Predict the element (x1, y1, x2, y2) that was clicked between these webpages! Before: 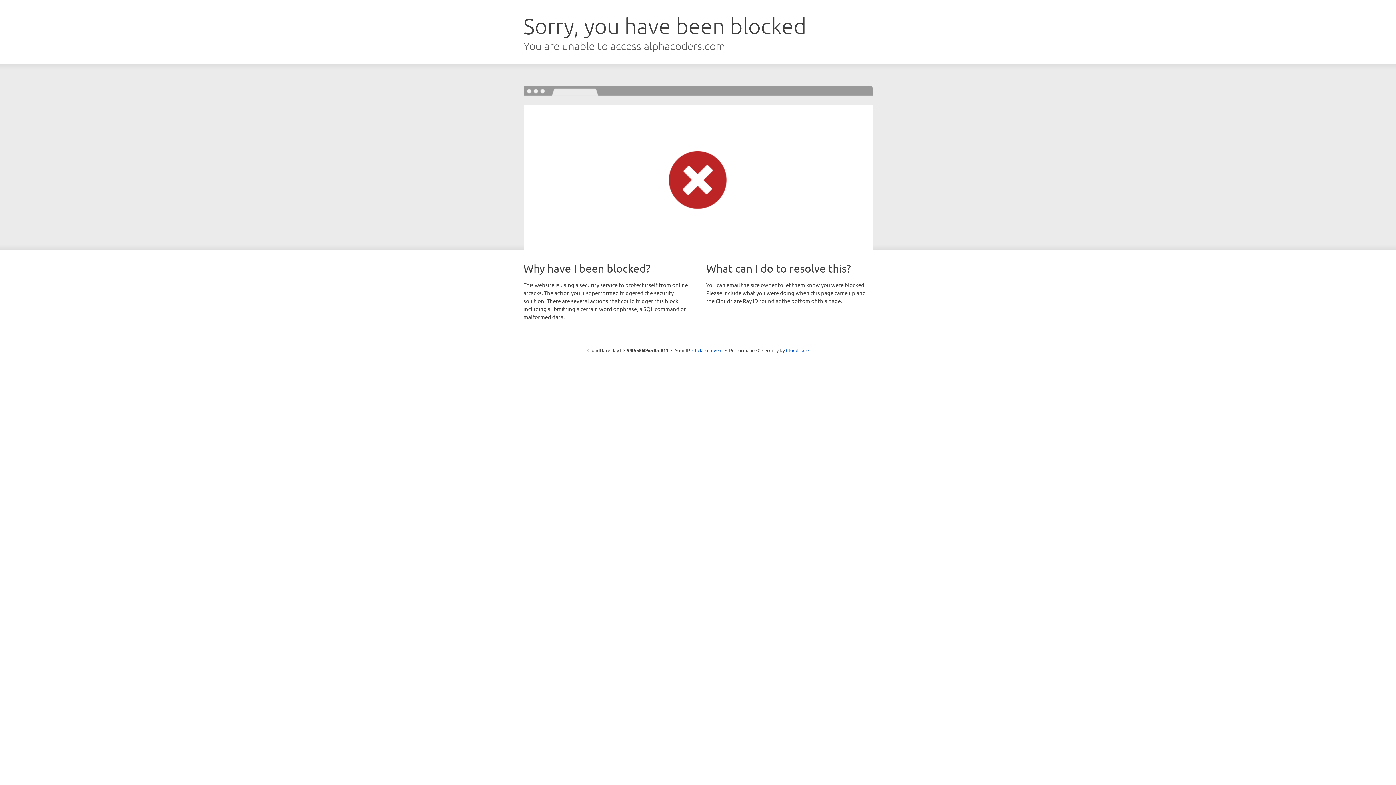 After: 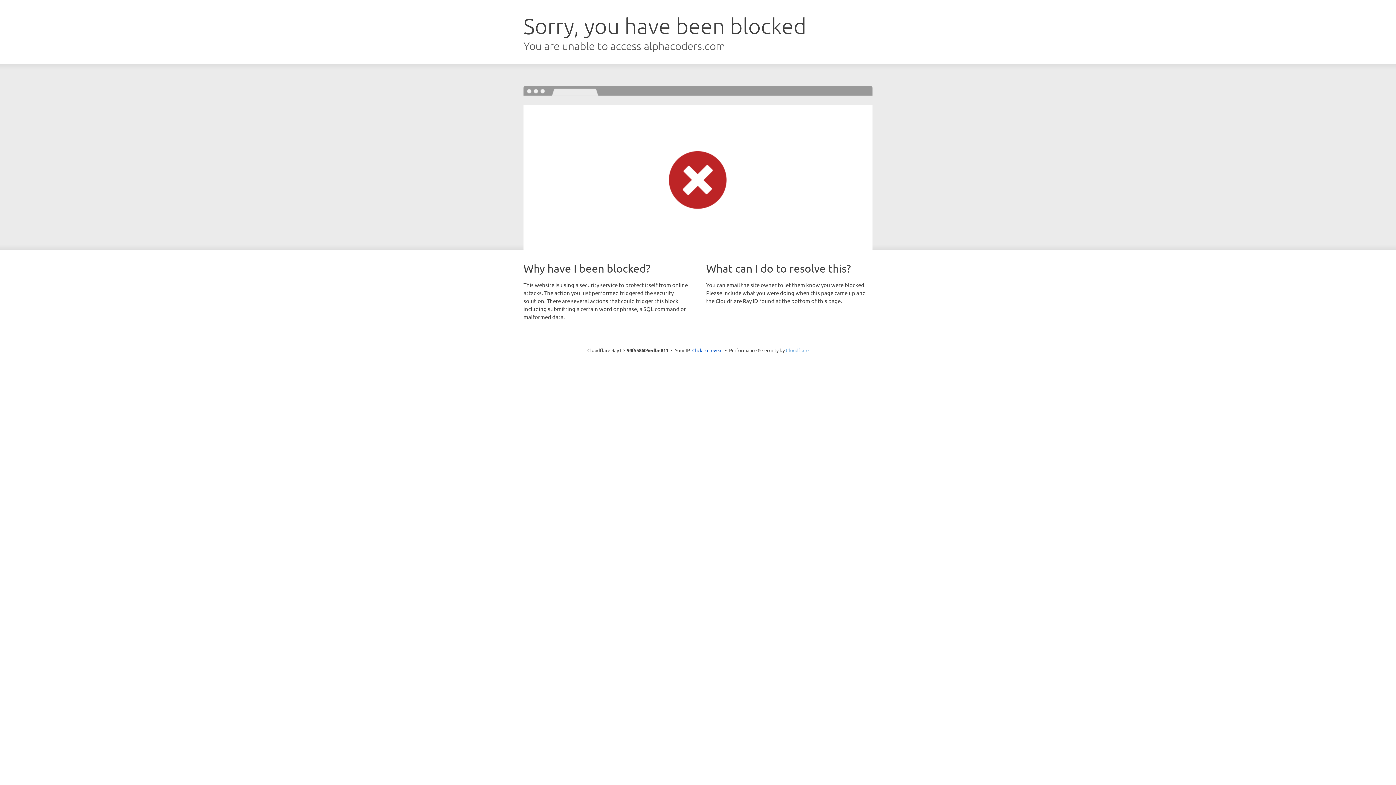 Action: label: Cloudflare bbox: (786, 347, 808, 353)